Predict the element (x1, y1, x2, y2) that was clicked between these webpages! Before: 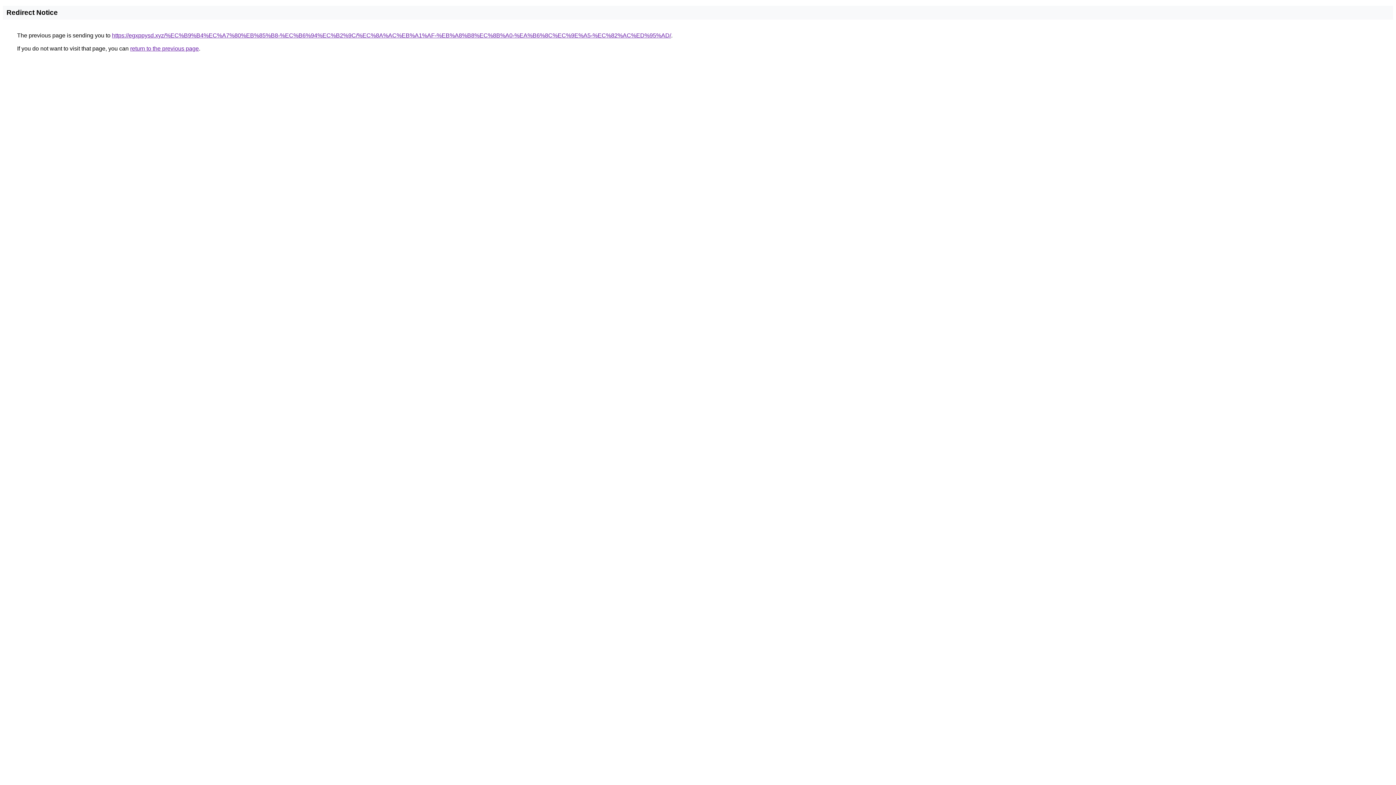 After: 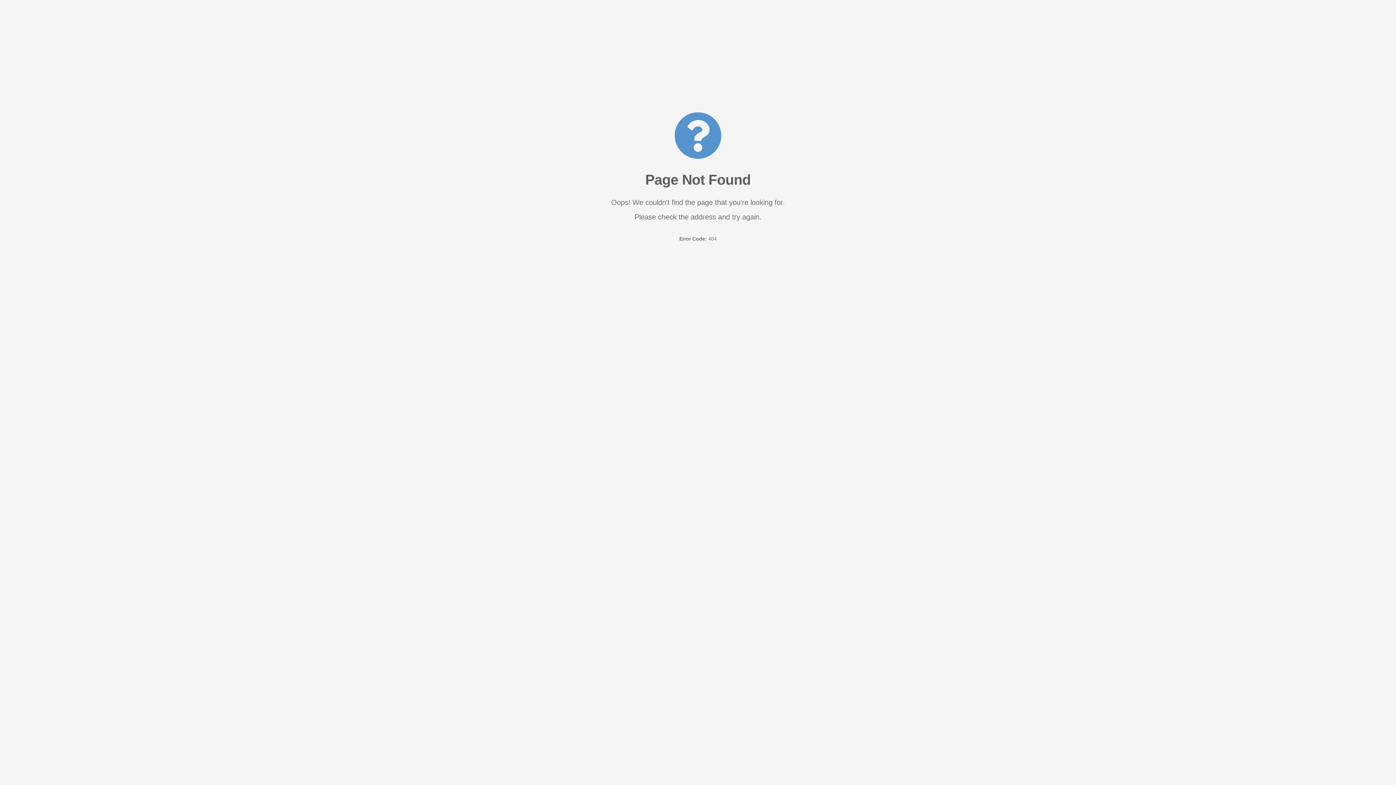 Action: bbox: (112, 32, 671, 38) label: https://egxppysd.xyz/%EC%B9%B4%EC%A7%80%EB%85%B8-%EC%B6%94%EC%B2%9C/%EC%8A%AC%EB%A1%AF-%EB%A8%B8%EC%8B%A0-%EA%B6%8C%EC%9E%A5-%EC%82%AC%ED%95%AD/